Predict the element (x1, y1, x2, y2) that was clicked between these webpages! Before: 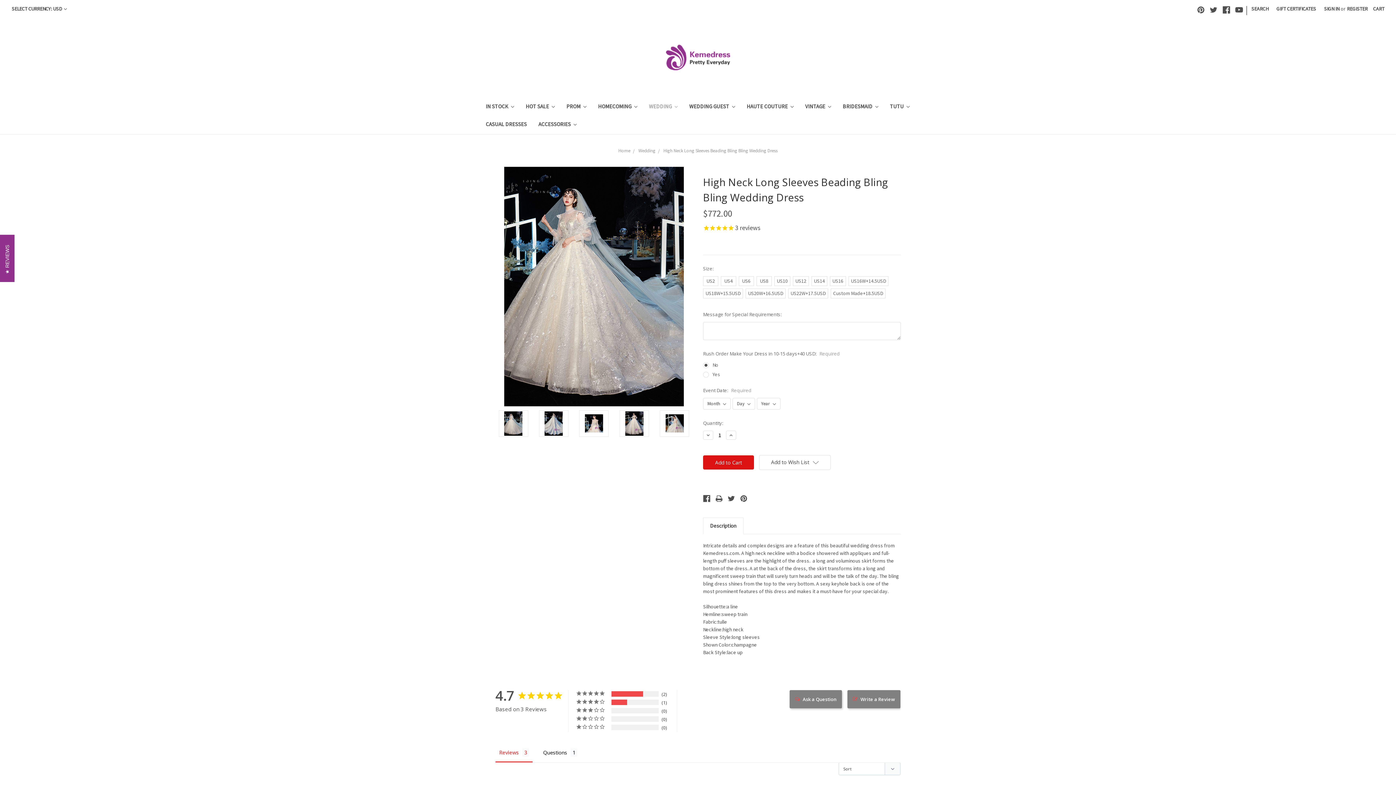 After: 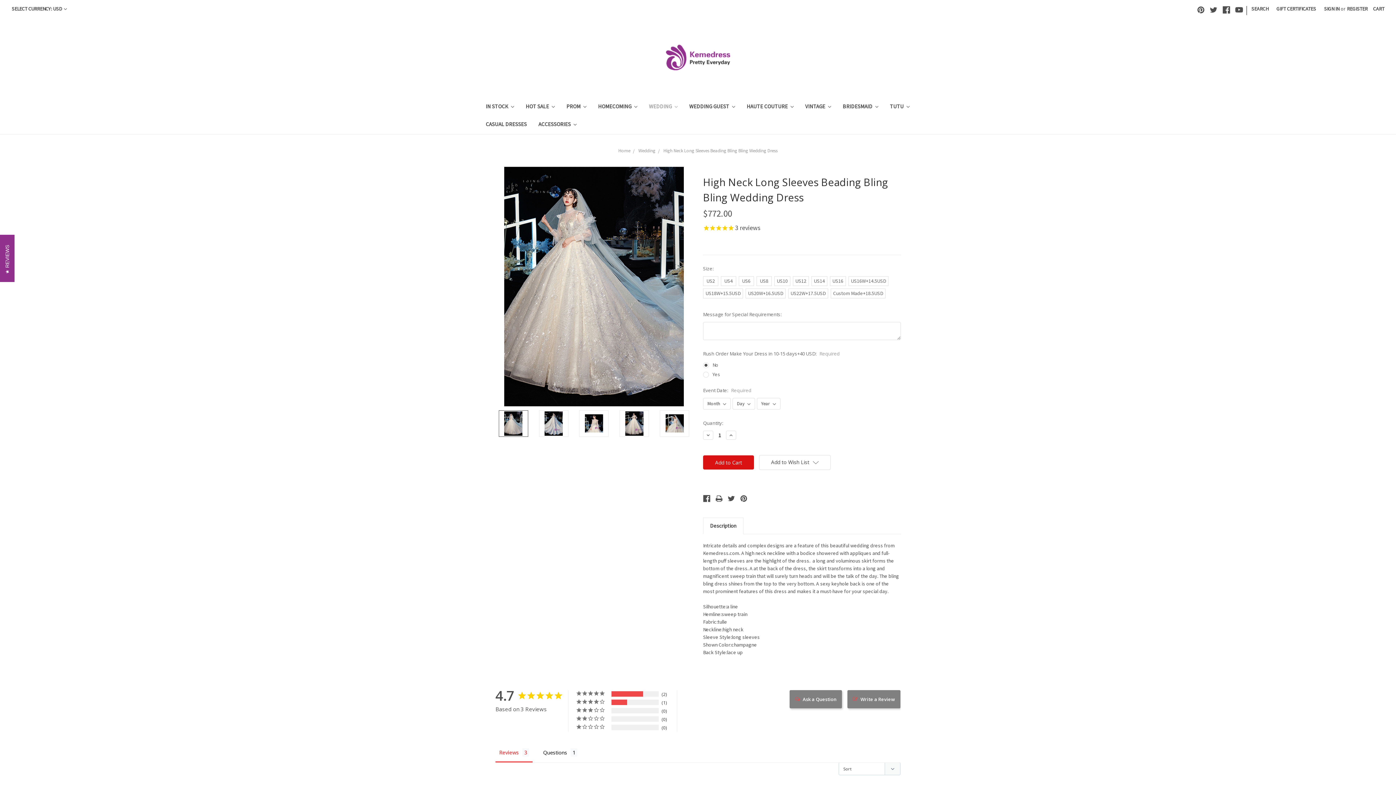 Action: bbox: (498, 410, 528, 437)